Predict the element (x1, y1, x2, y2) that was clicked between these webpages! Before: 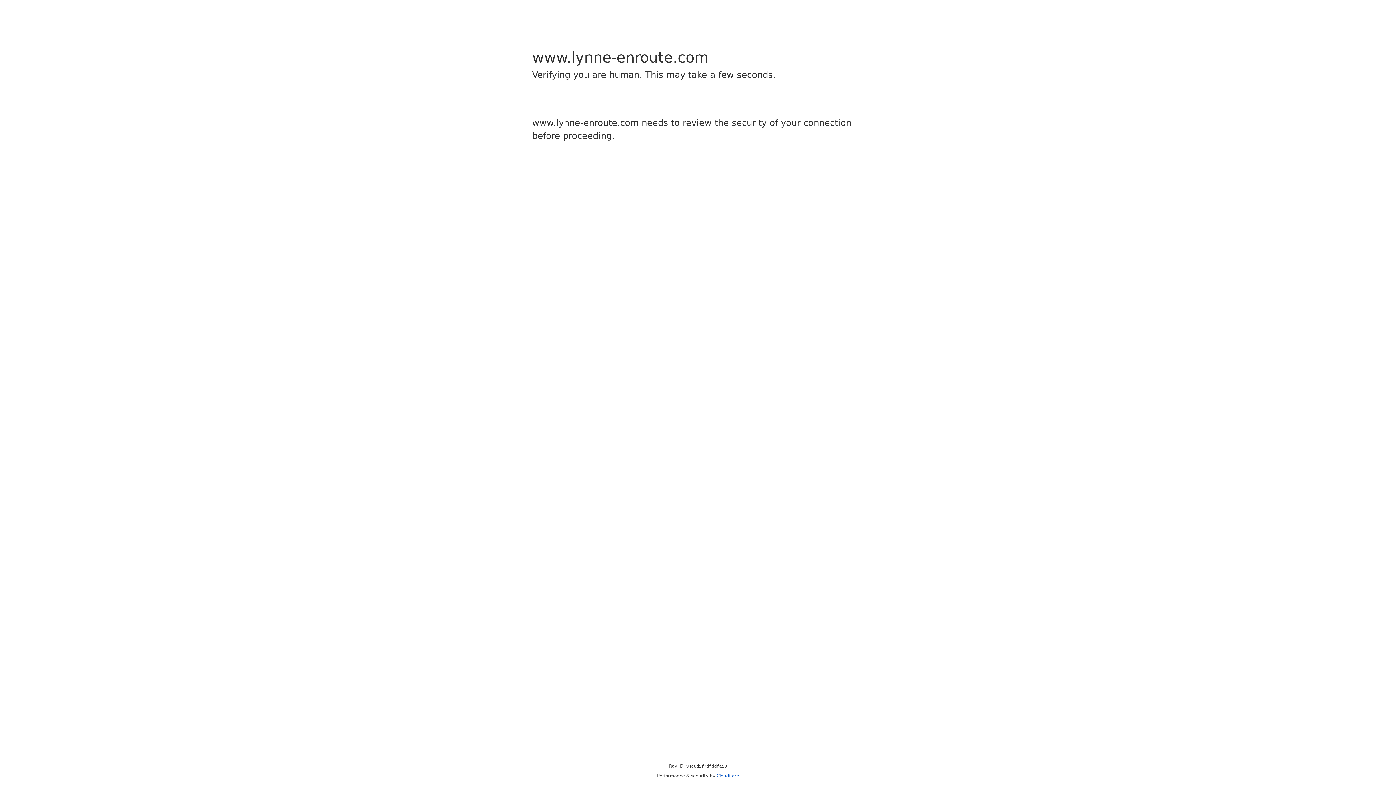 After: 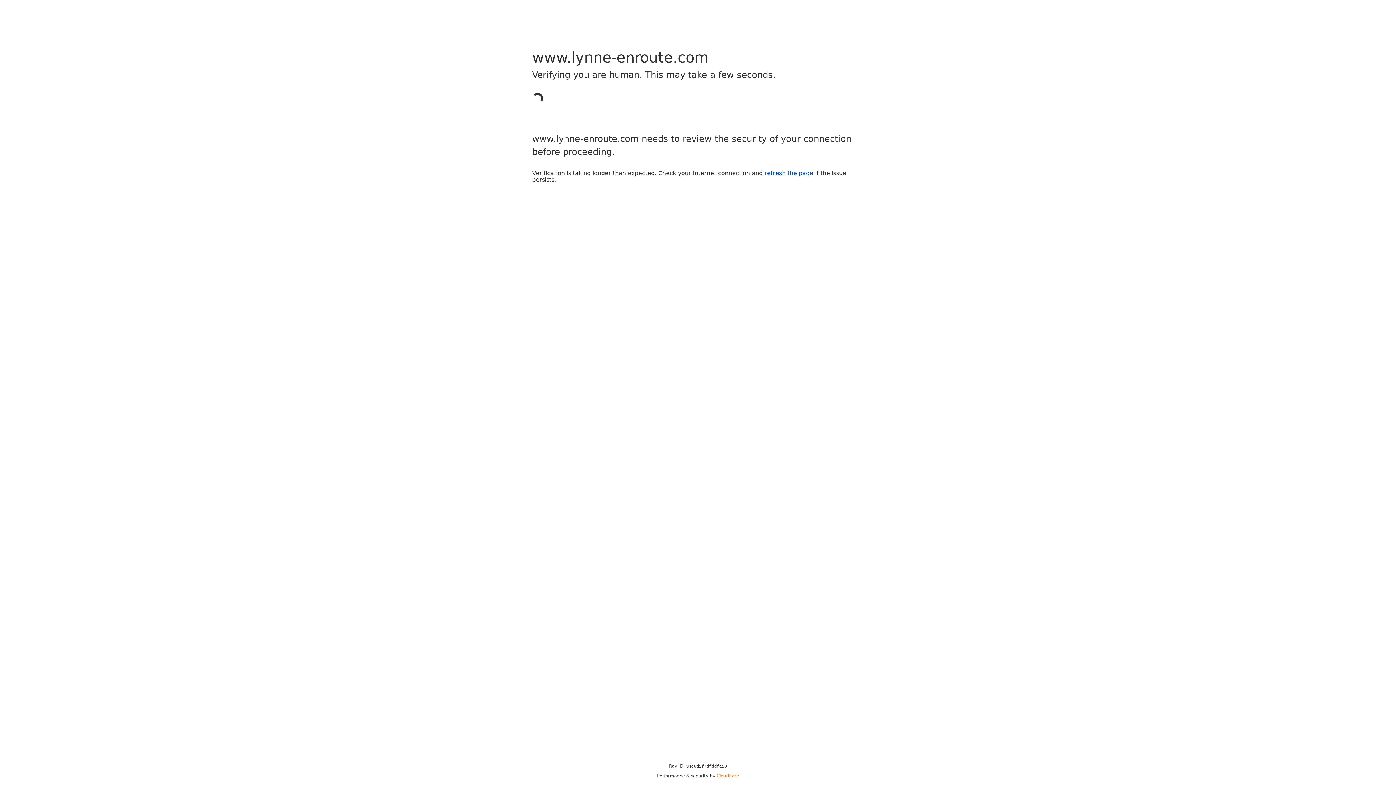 Action: label: Cloudflare bbox: (716, 773, 739, 778)